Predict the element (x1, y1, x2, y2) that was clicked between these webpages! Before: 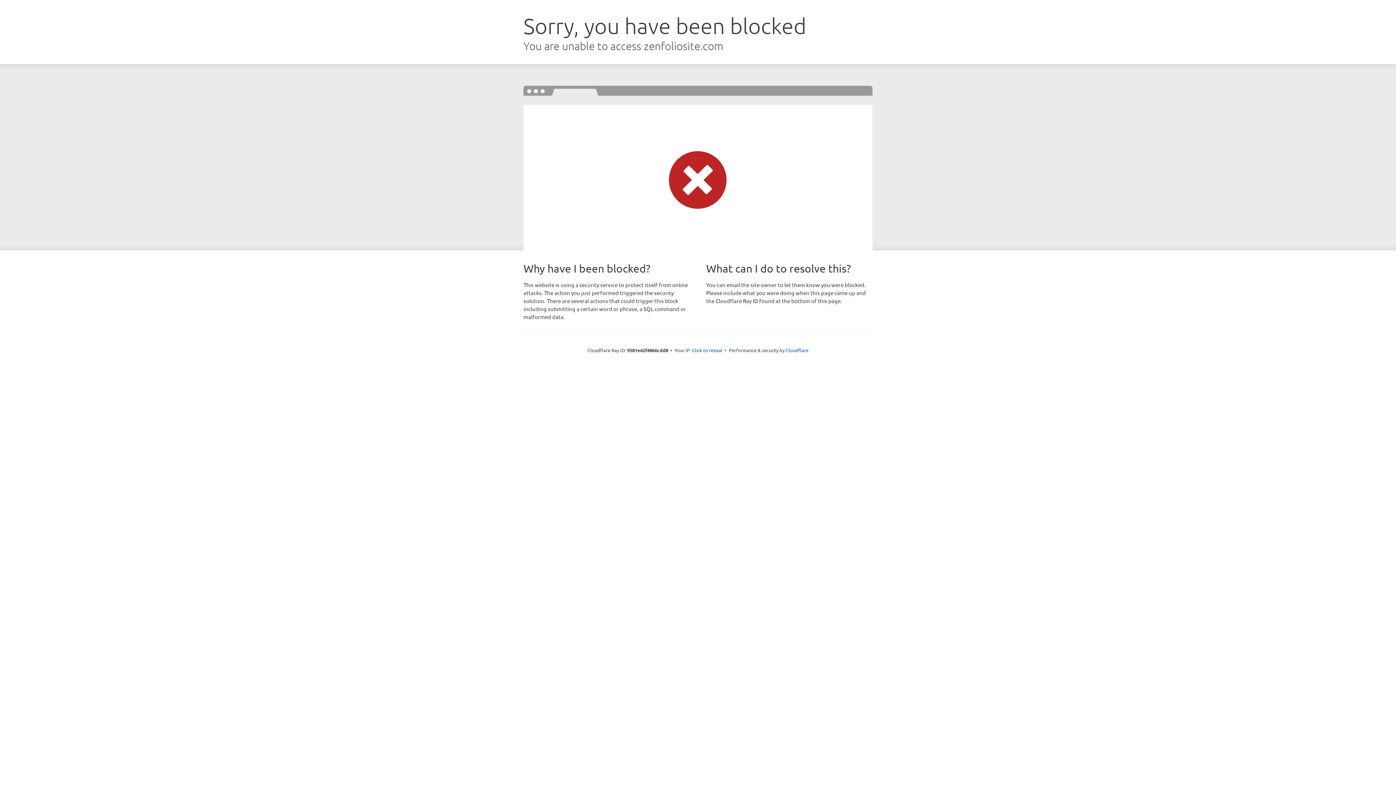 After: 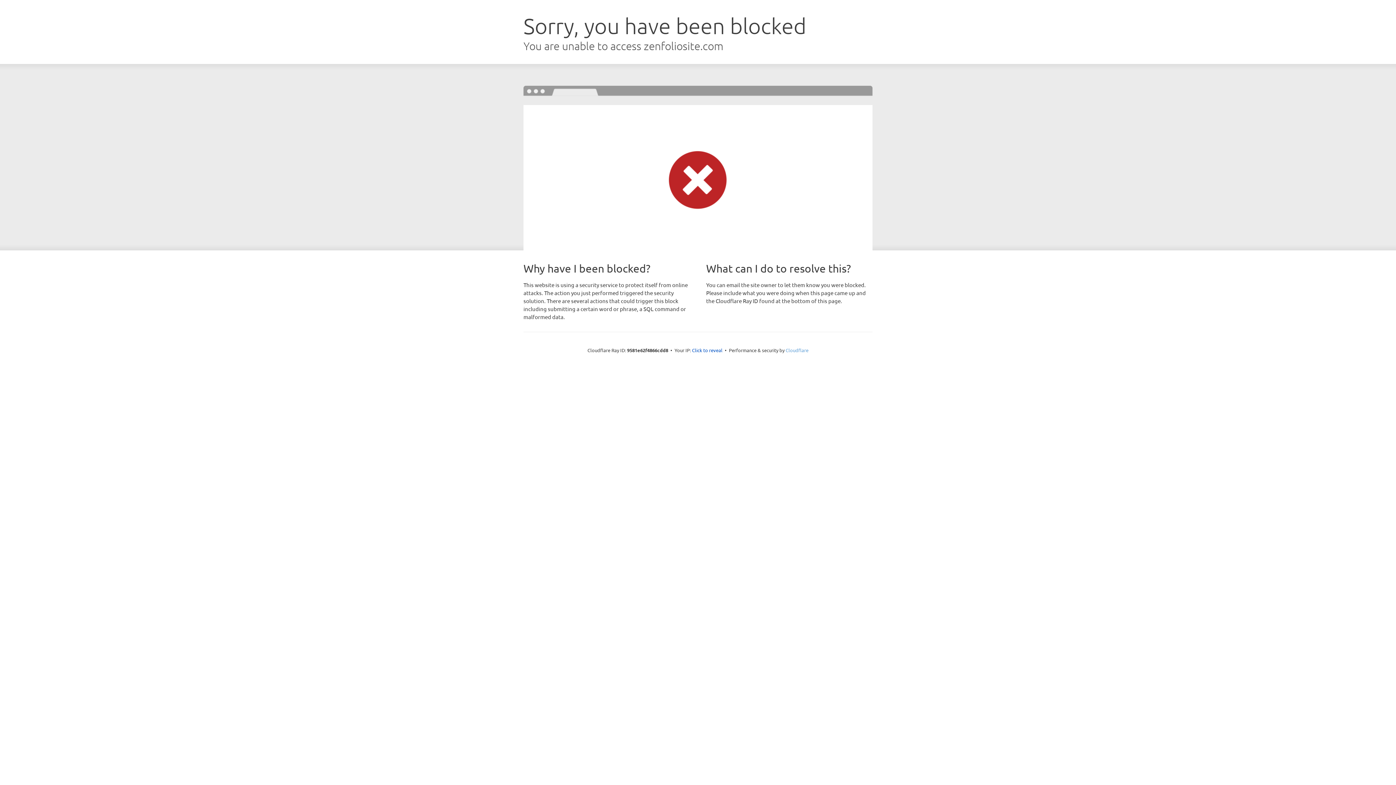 Action: label: Cloudflare bbox: (785, 347, 808, 353)